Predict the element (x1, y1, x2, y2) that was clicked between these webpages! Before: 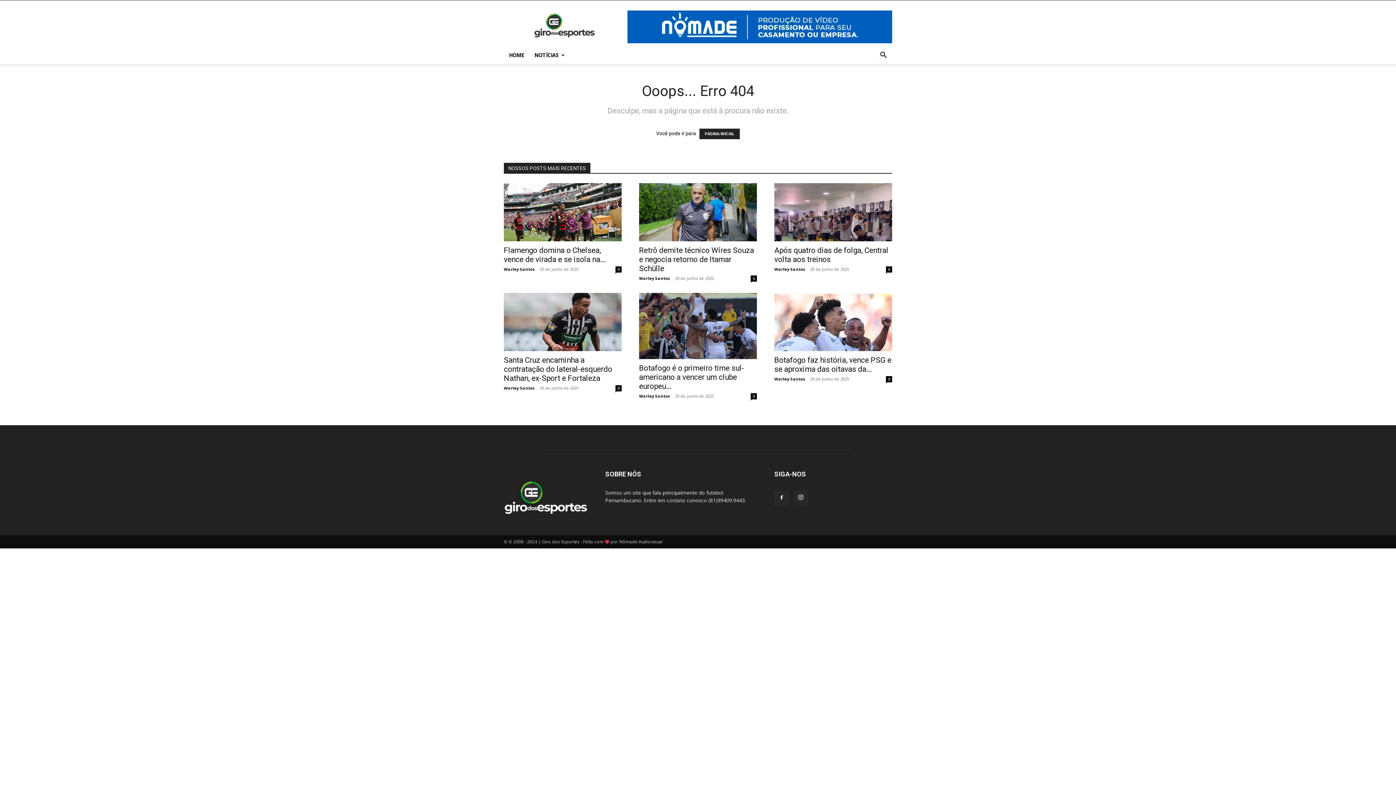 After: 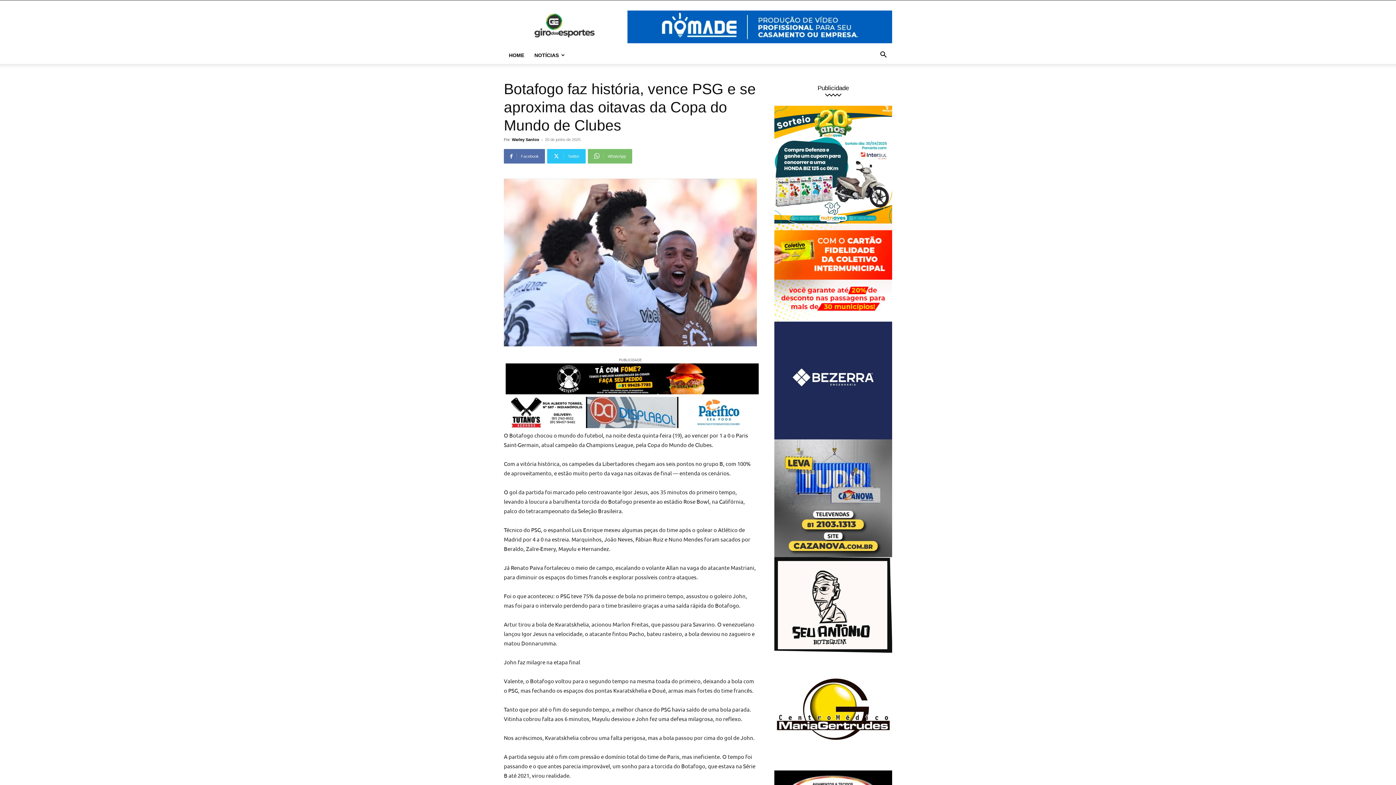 Action: bbox: (774, 356, 891, 373) label: Botafogo faz história, vence PSG e se aproxima das oitavas da...